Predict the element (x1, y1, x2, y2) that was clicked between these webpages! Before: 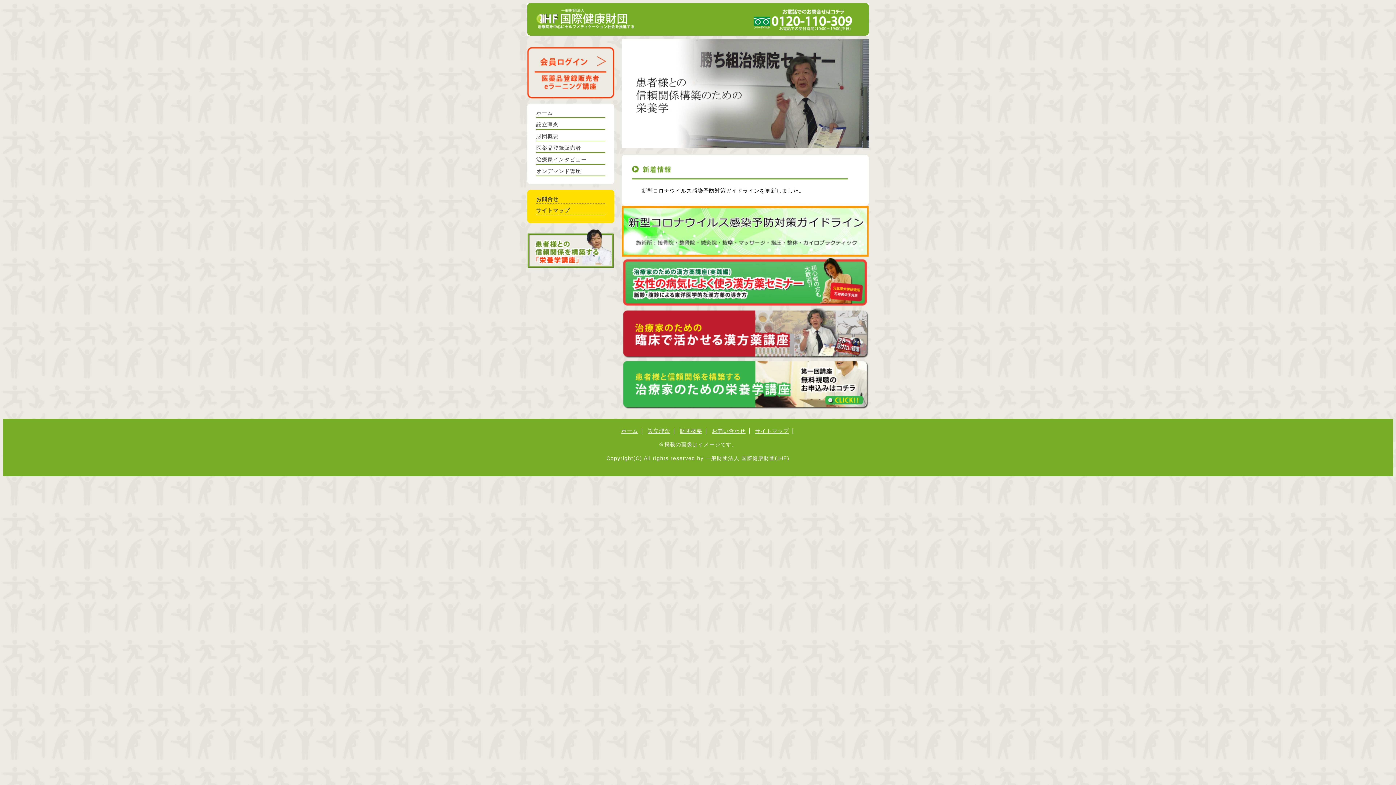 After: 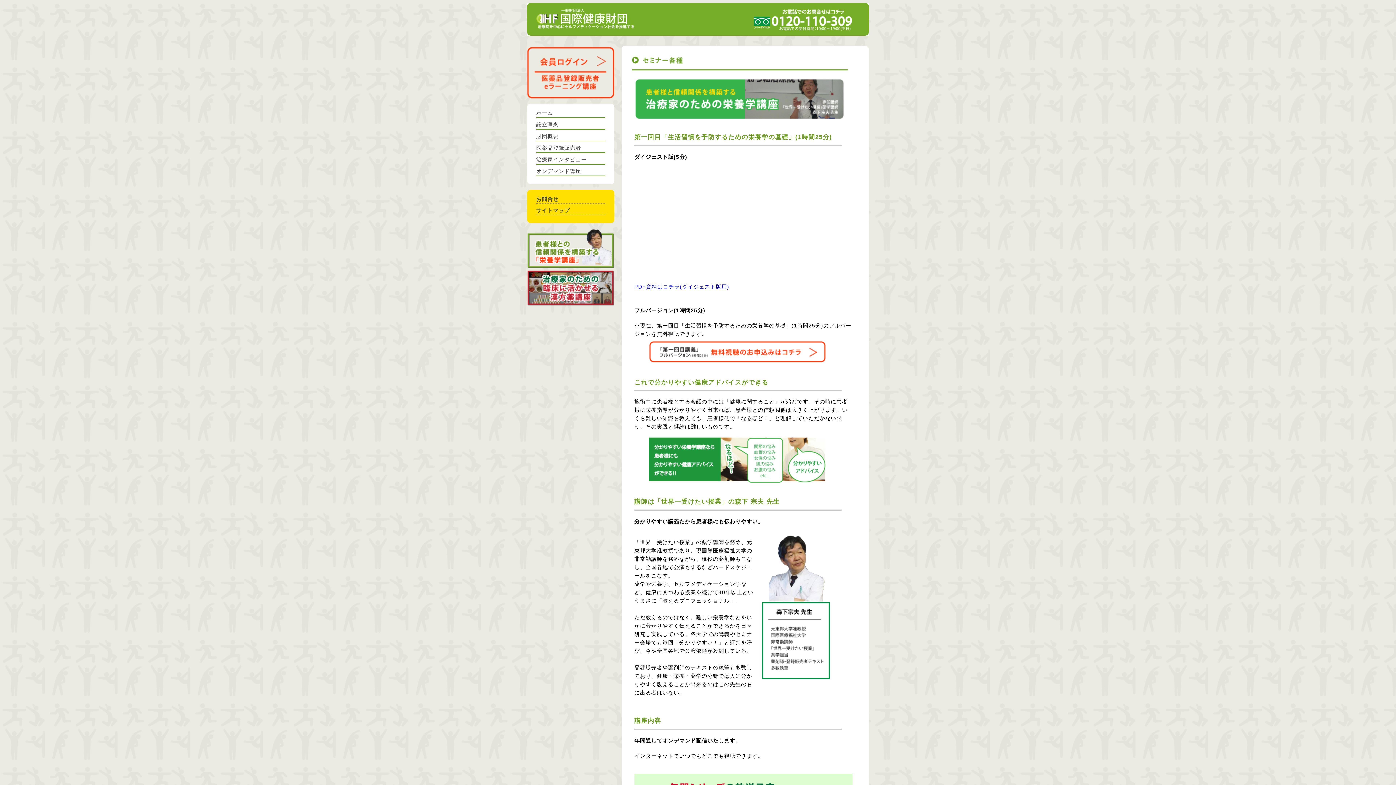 Action: bbox: (527, 264, 614, 270)